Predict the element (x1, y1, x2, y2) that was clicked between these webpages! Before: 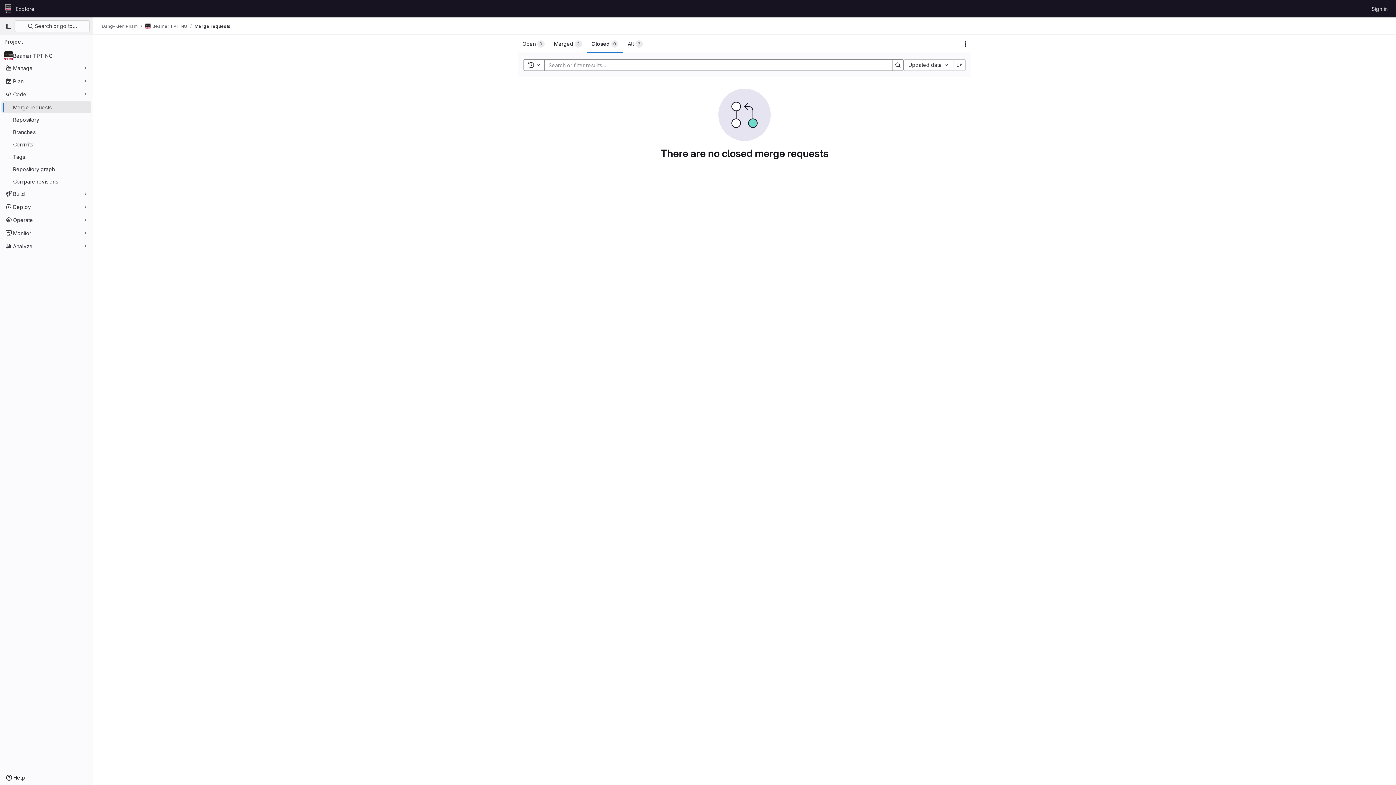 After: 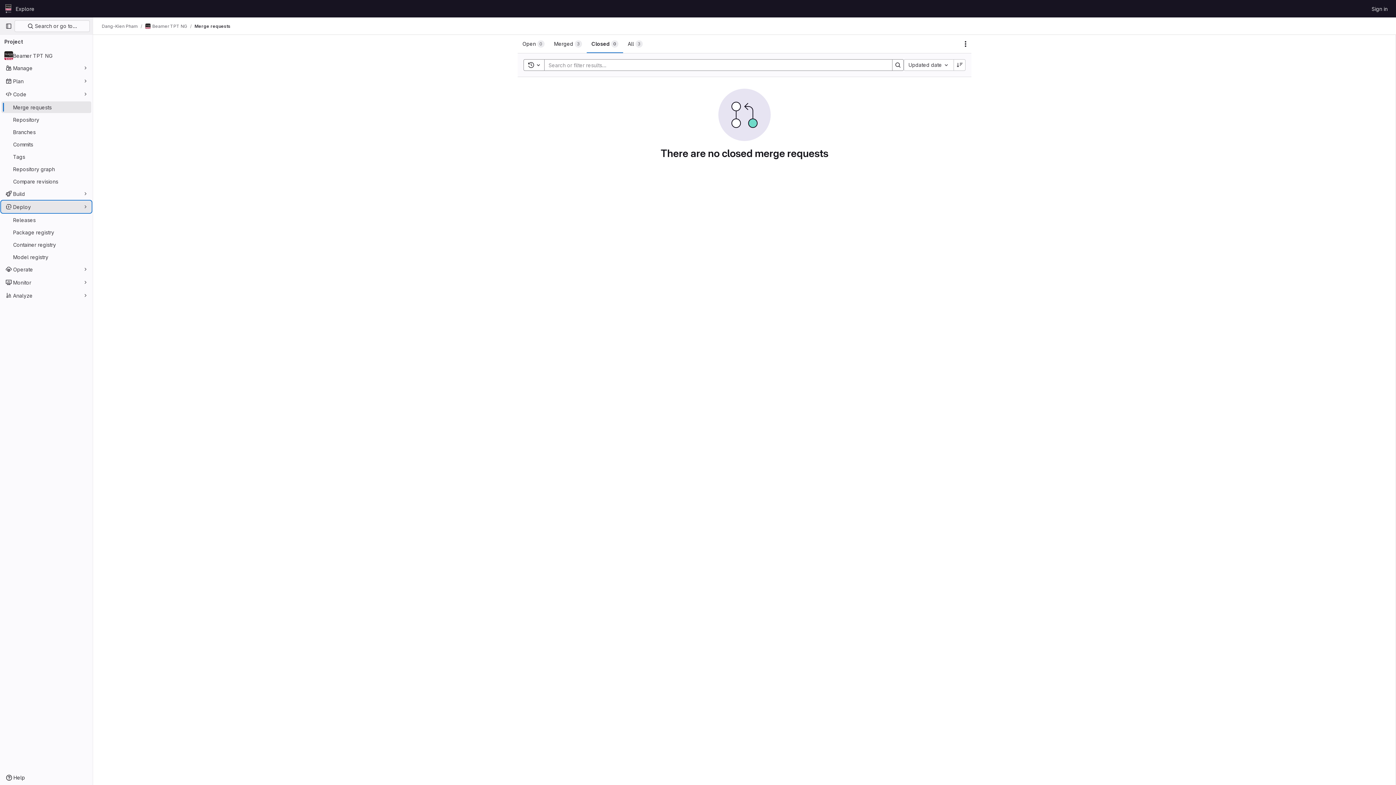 Action: label: Deploy bbox: (1, 201, 91, 212)